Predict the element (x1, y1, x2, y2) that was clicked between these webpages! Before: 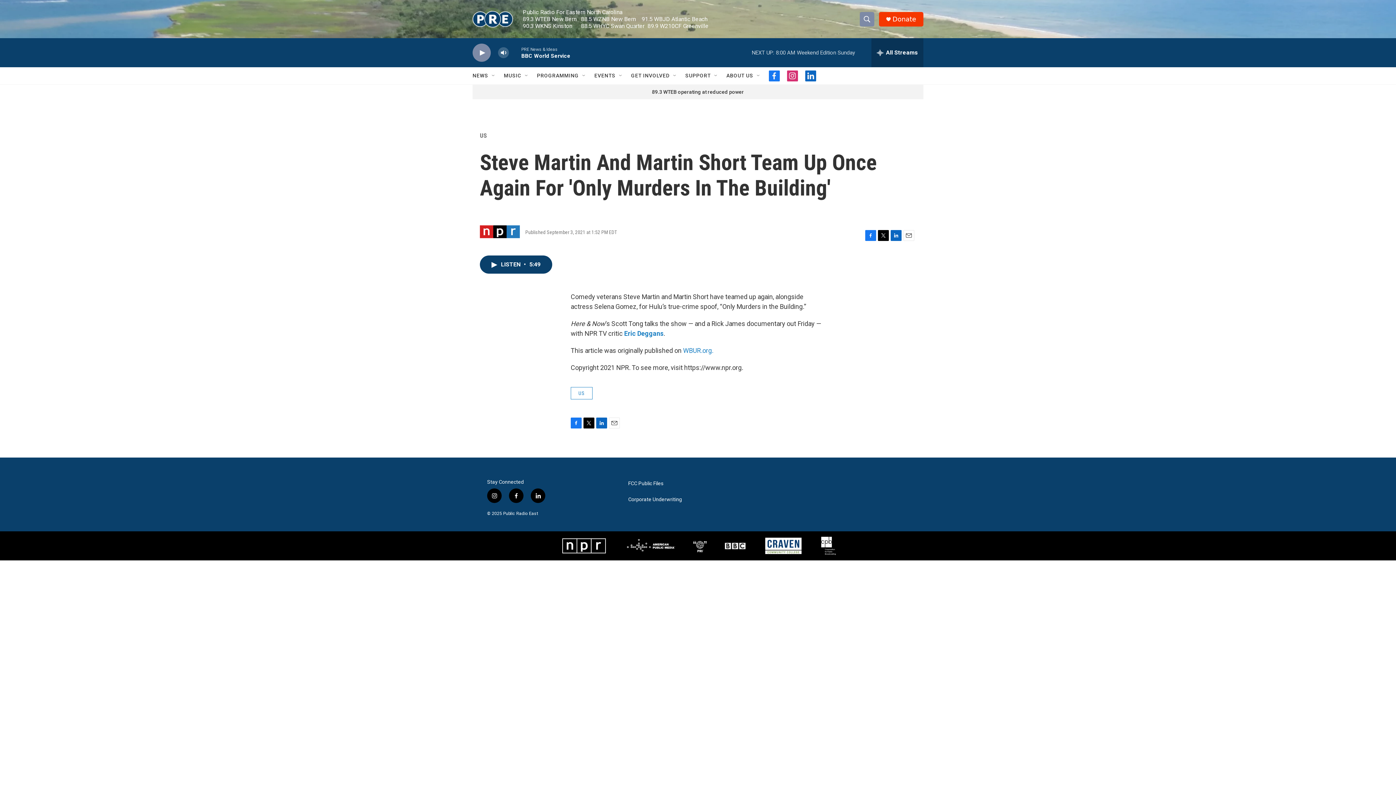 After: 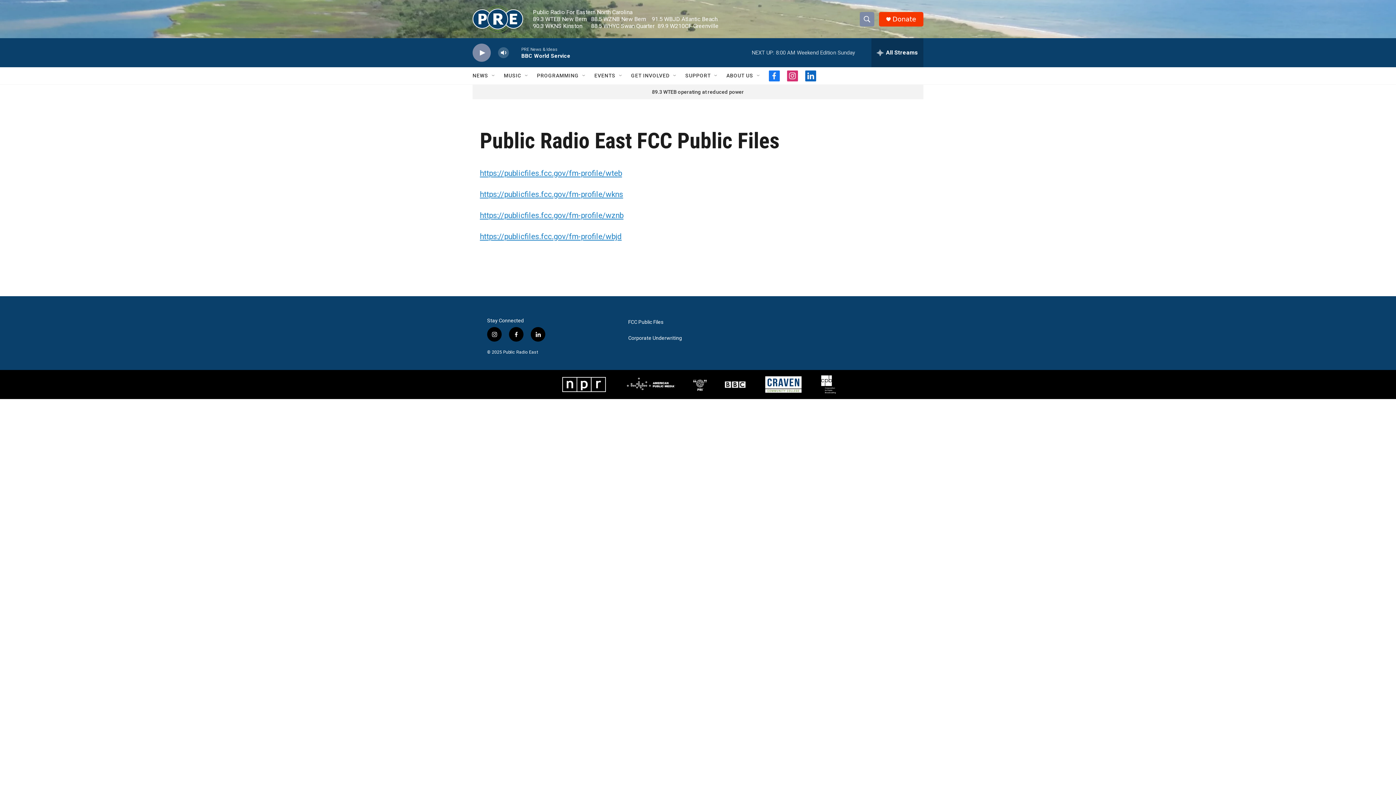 Action: label: FCC Public Files bbox: (628, 481, 717, 486)